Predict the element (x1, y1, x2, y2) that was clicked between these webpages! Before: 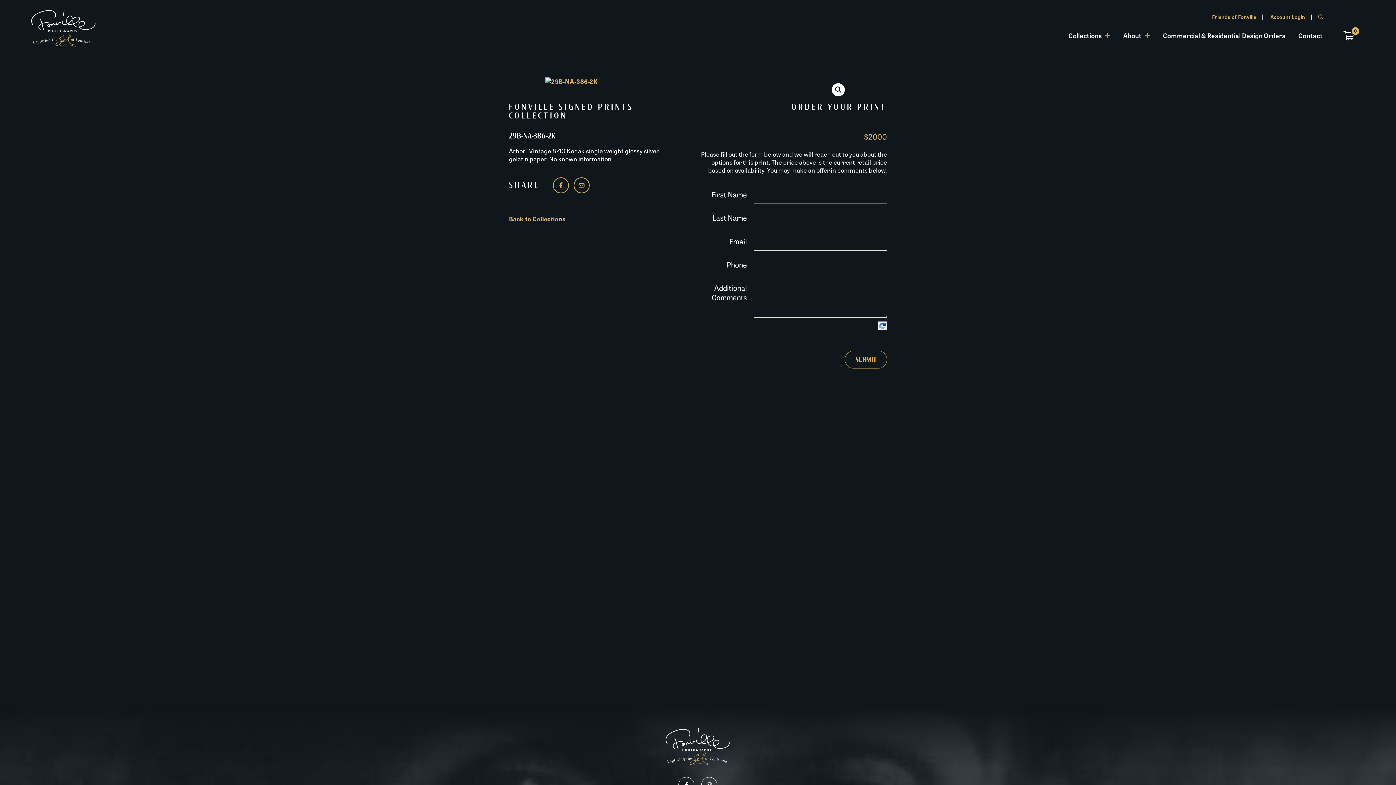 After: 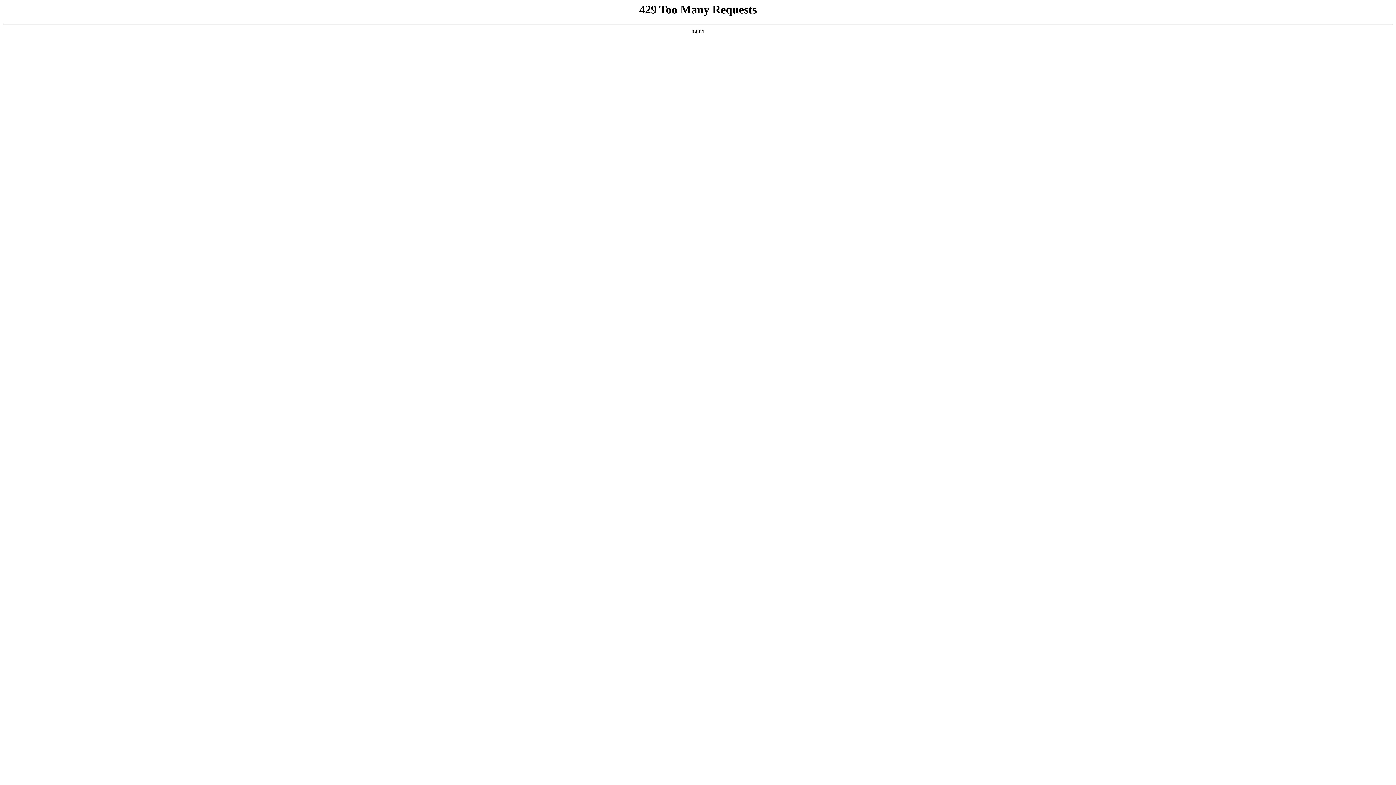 Action: bbox: (1264, 10, 1311, 23) label: Account Login